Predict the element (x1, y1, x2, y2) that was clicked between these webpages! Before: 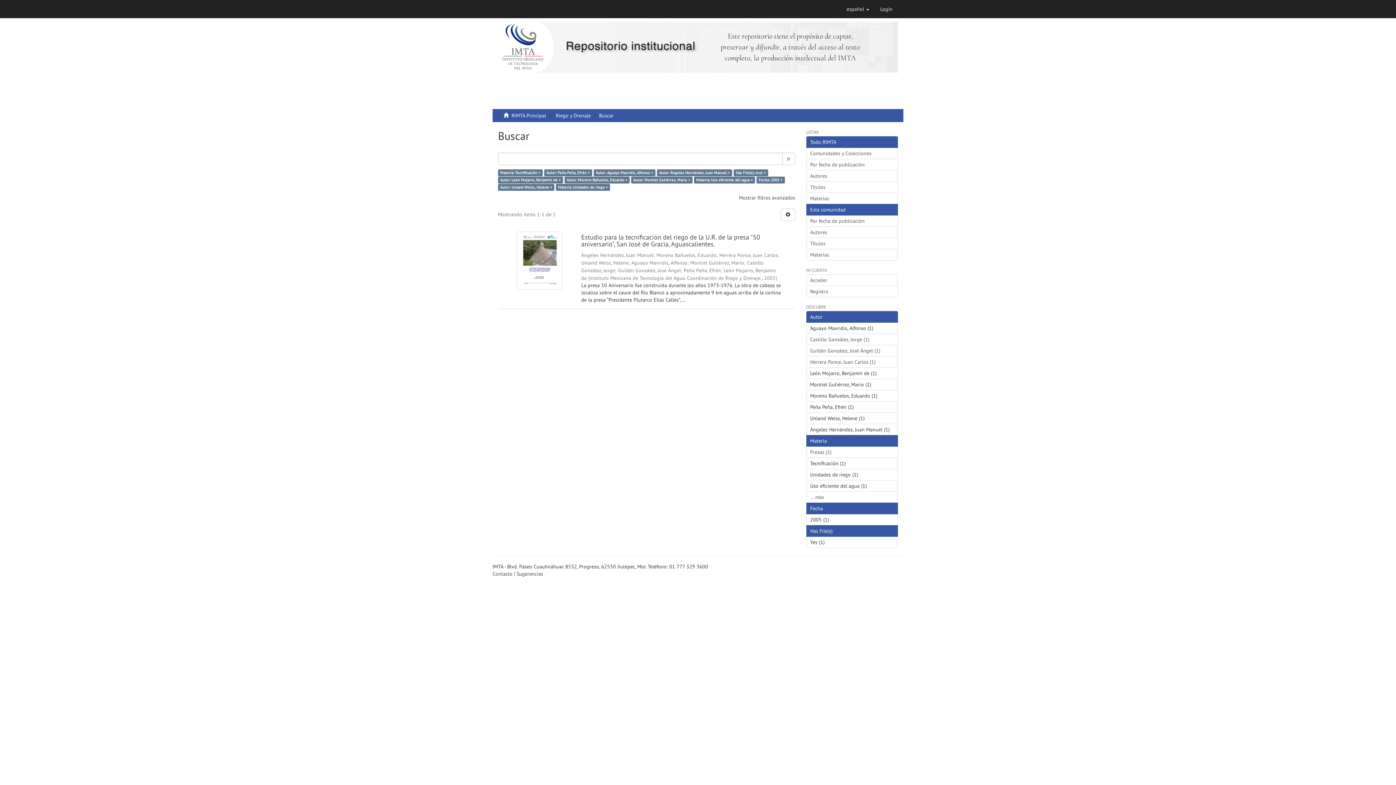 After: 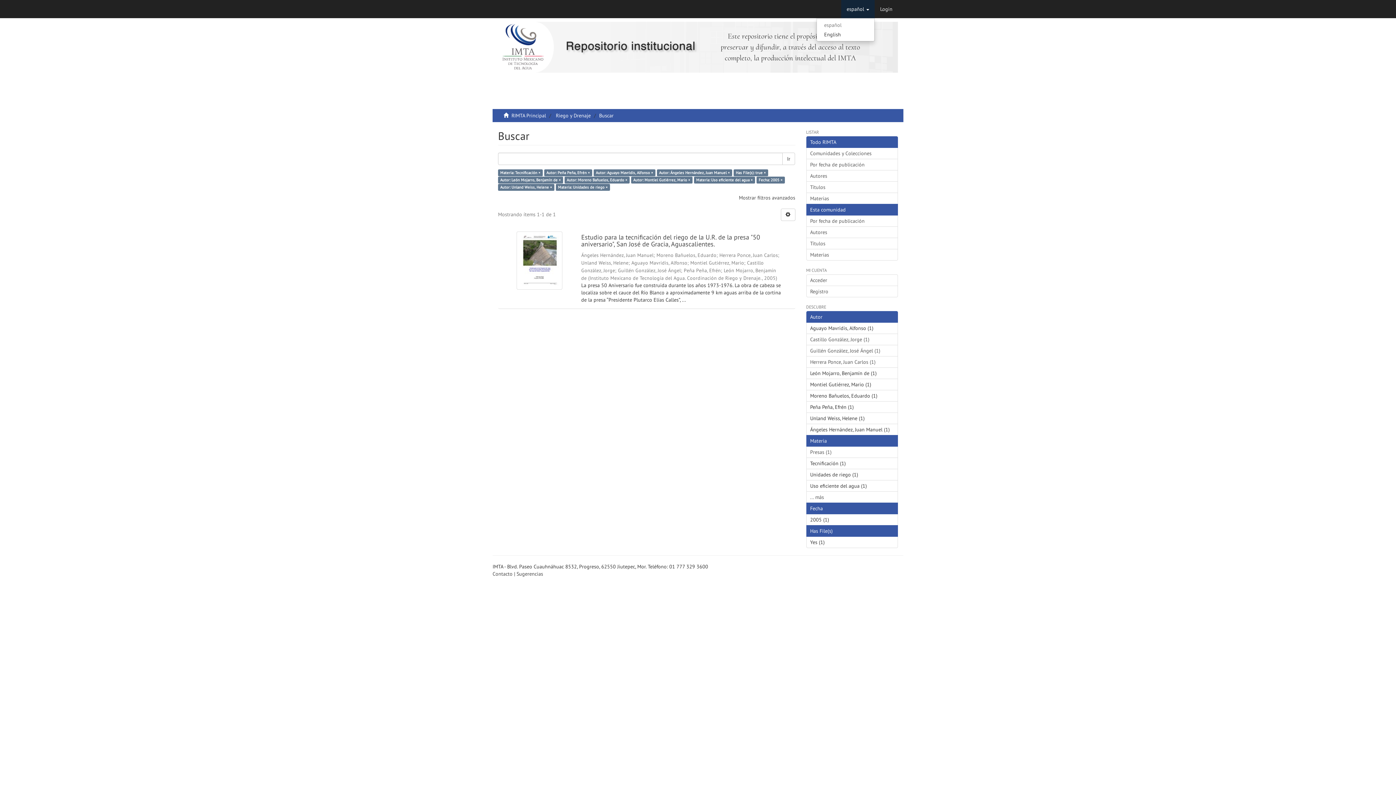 Action: bbox: (841, 0, 874, 18) label: español 